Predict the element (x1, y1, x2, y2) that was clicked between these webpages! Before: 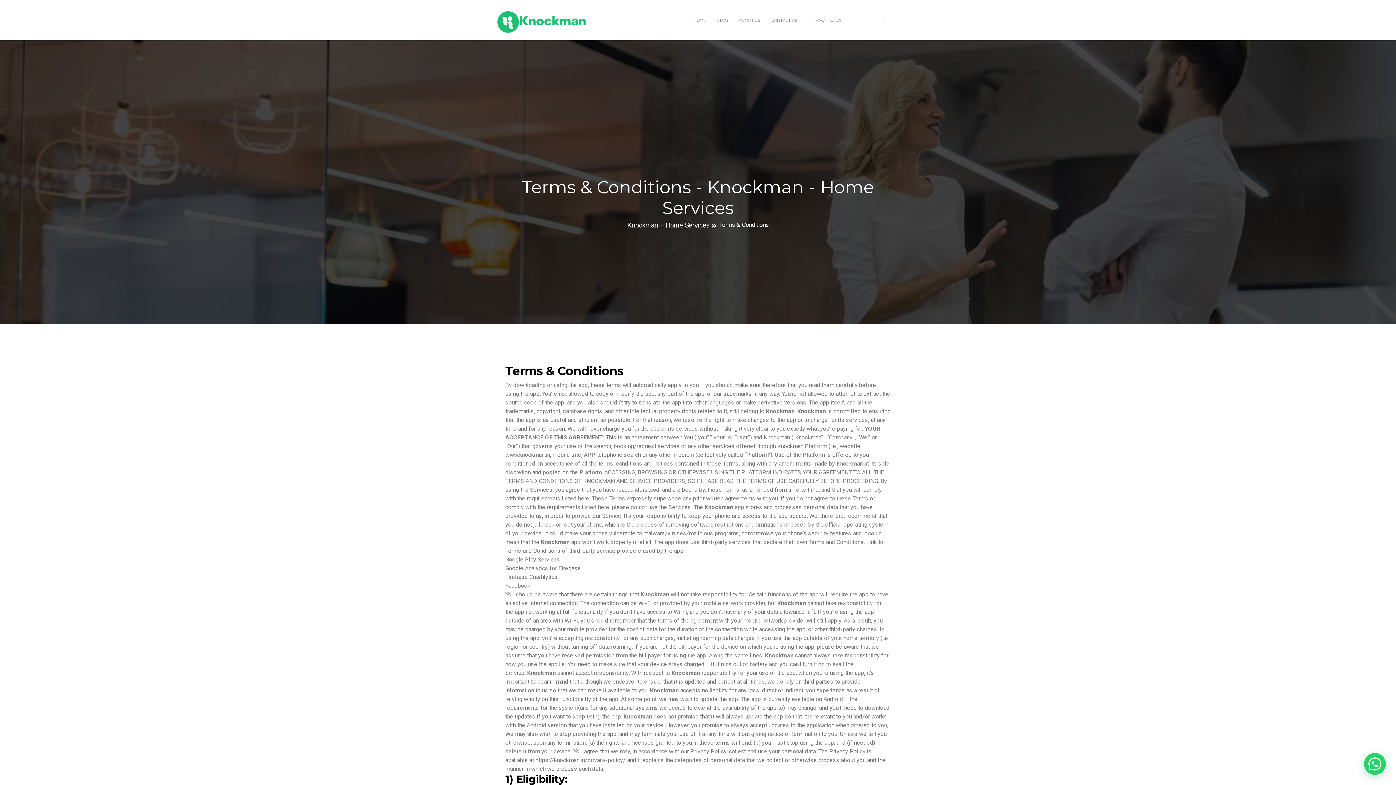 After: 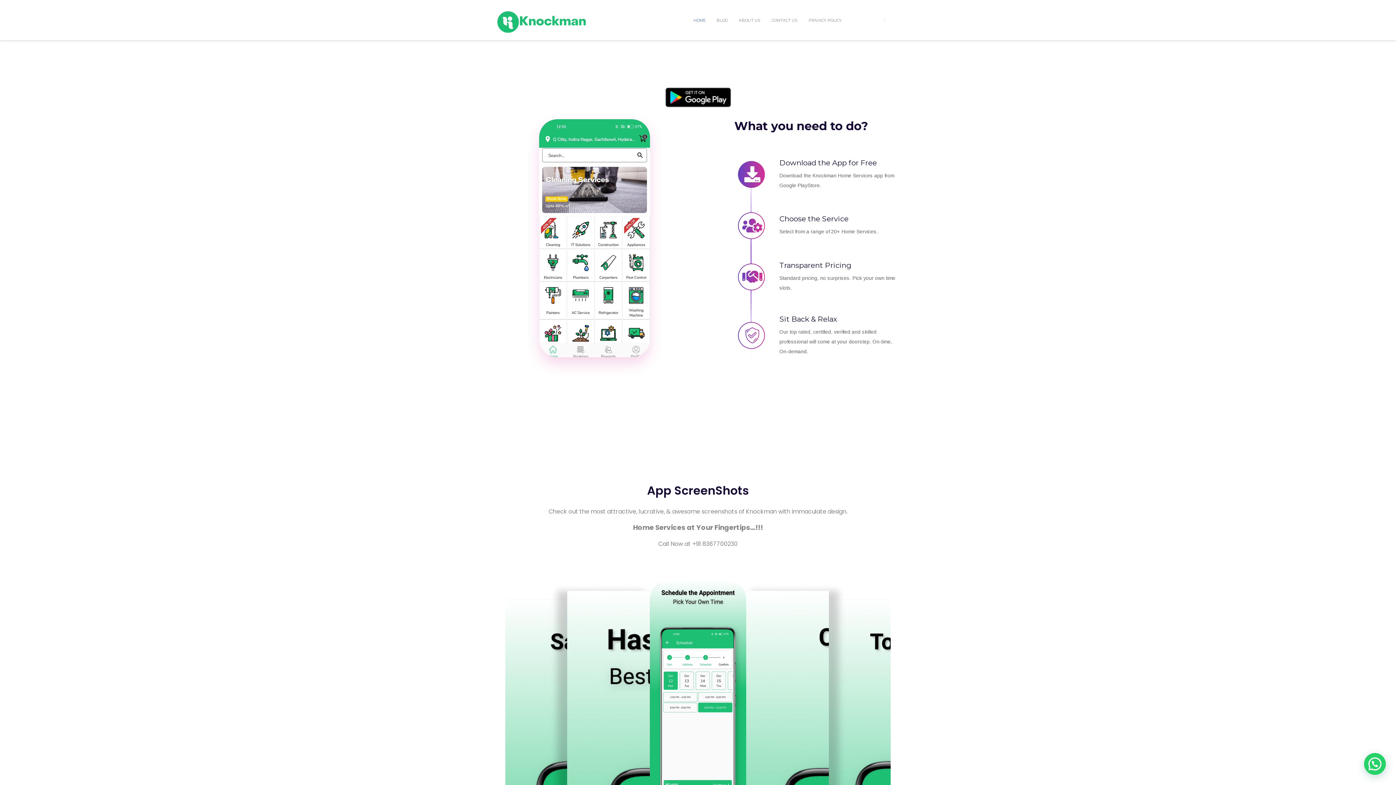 Action: bbox: (627, 221, 709, 229) label: Knockman – Home Services